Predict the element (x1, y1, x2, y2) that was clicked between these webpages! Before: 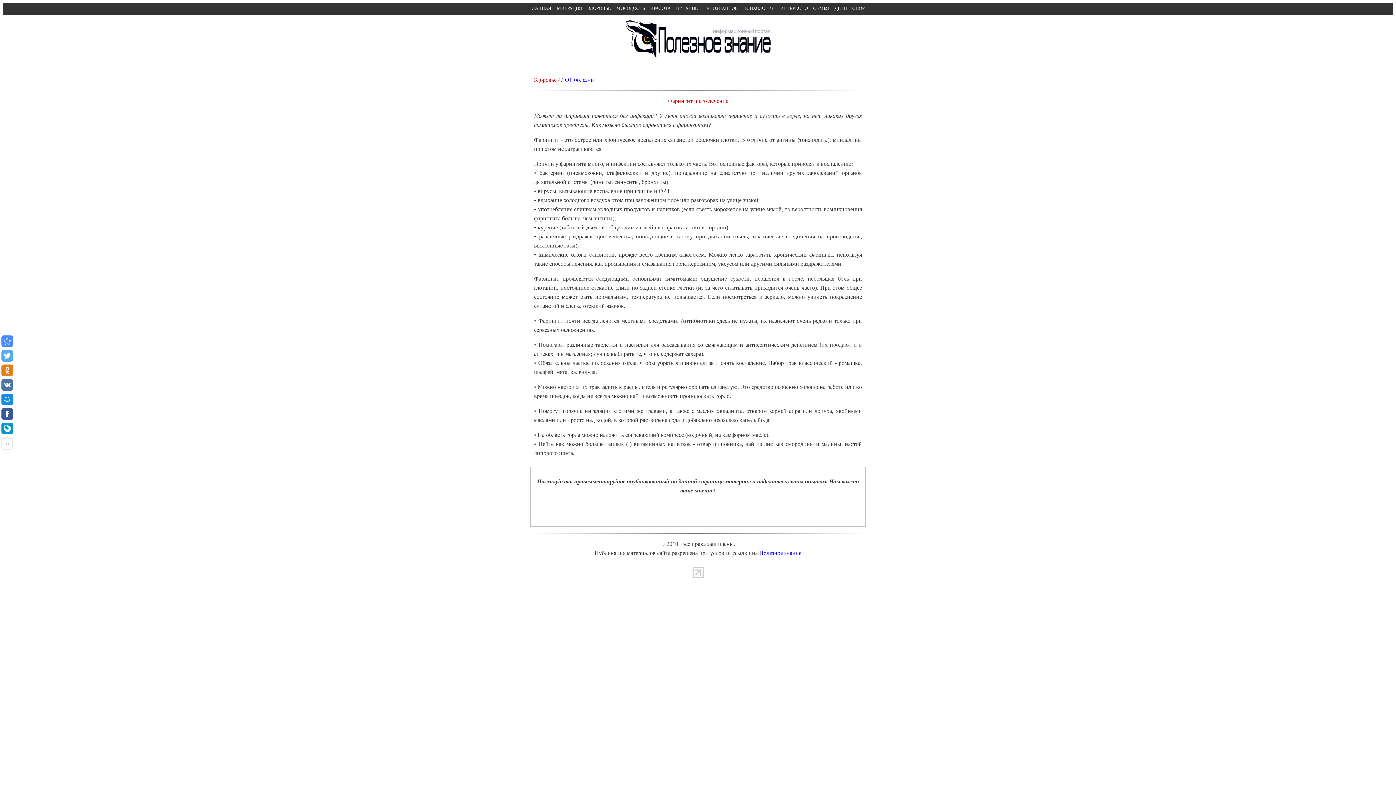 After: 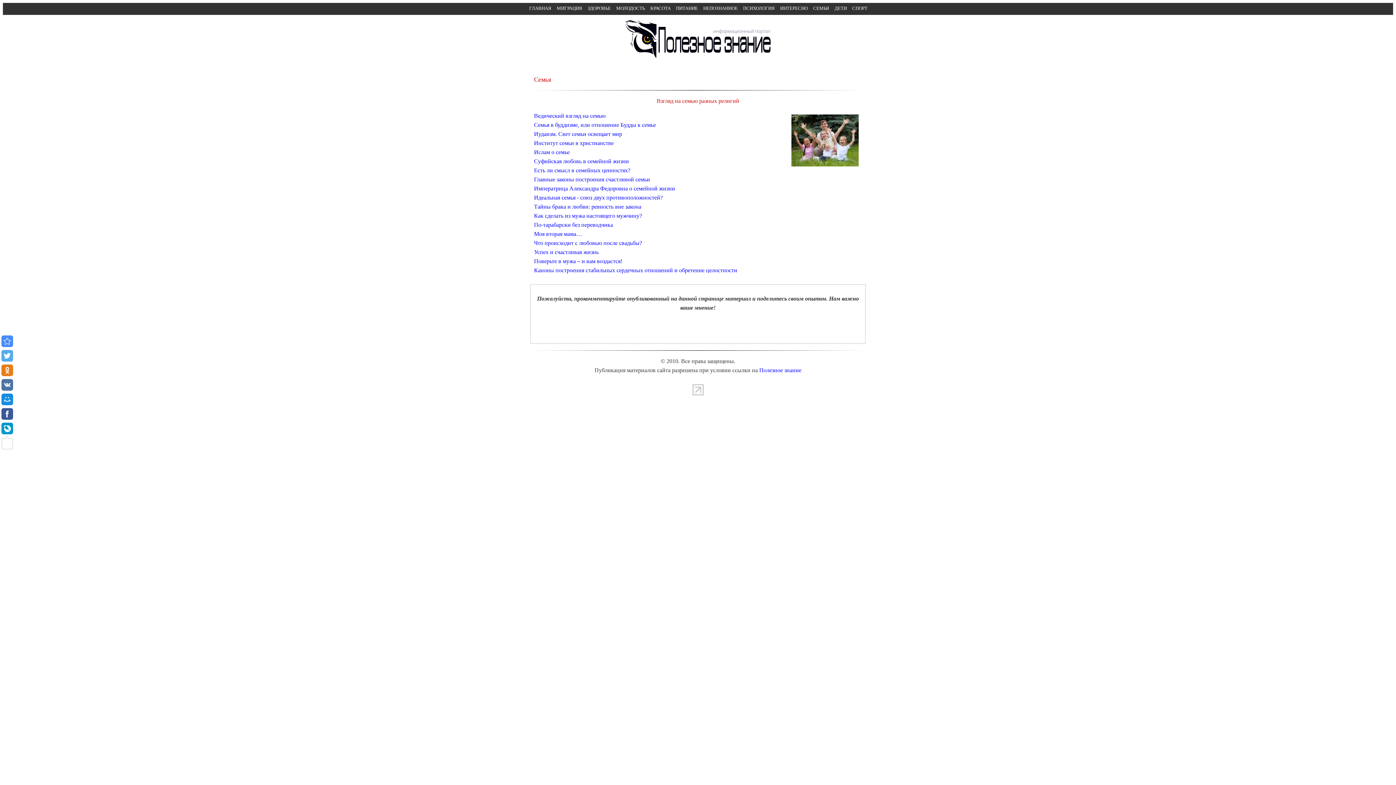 Action: label: СЕМЬЯ bbox: (811, 2, 831, 14)